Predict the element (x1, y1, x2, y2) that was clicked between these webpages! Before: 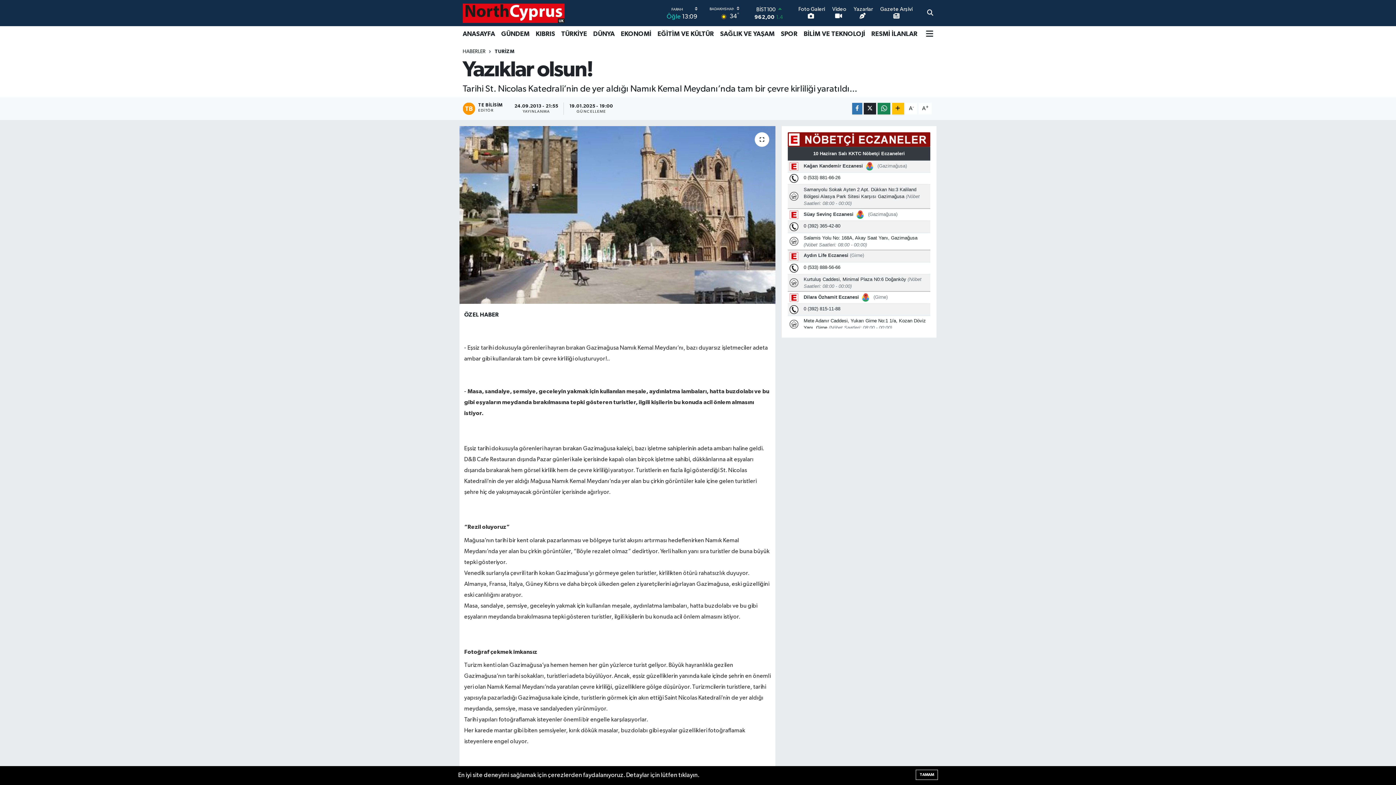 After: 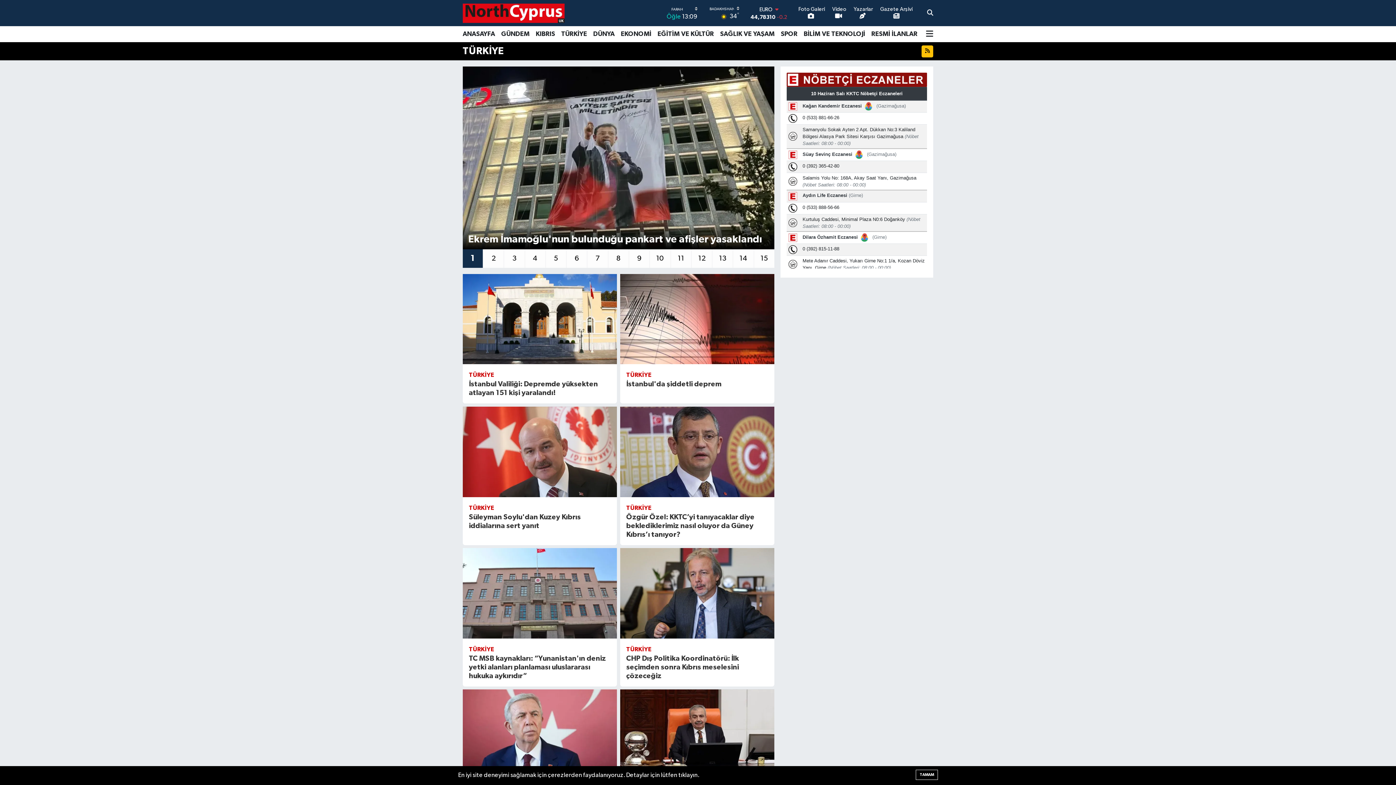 Action: label: TÜRKİYE bbox: (558, 26, 590, 42)